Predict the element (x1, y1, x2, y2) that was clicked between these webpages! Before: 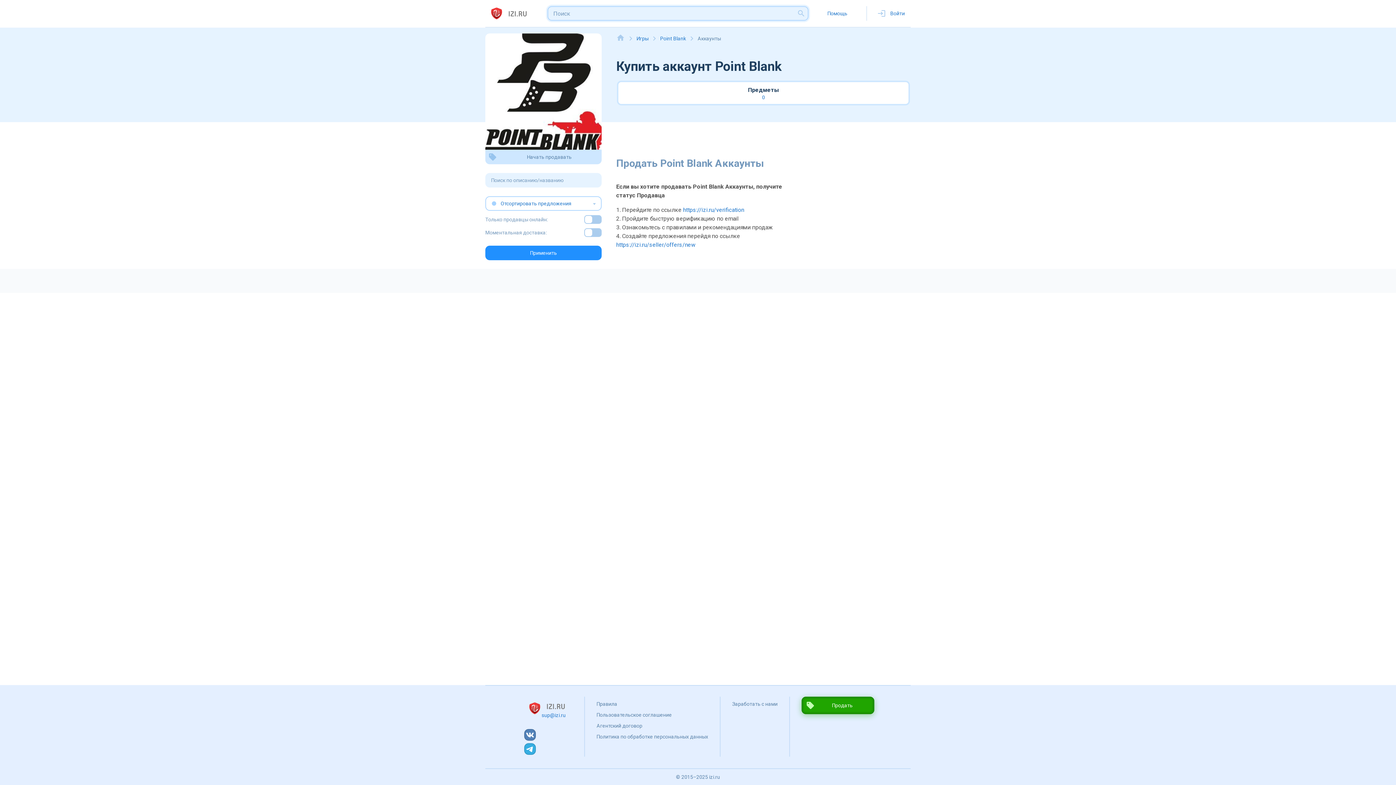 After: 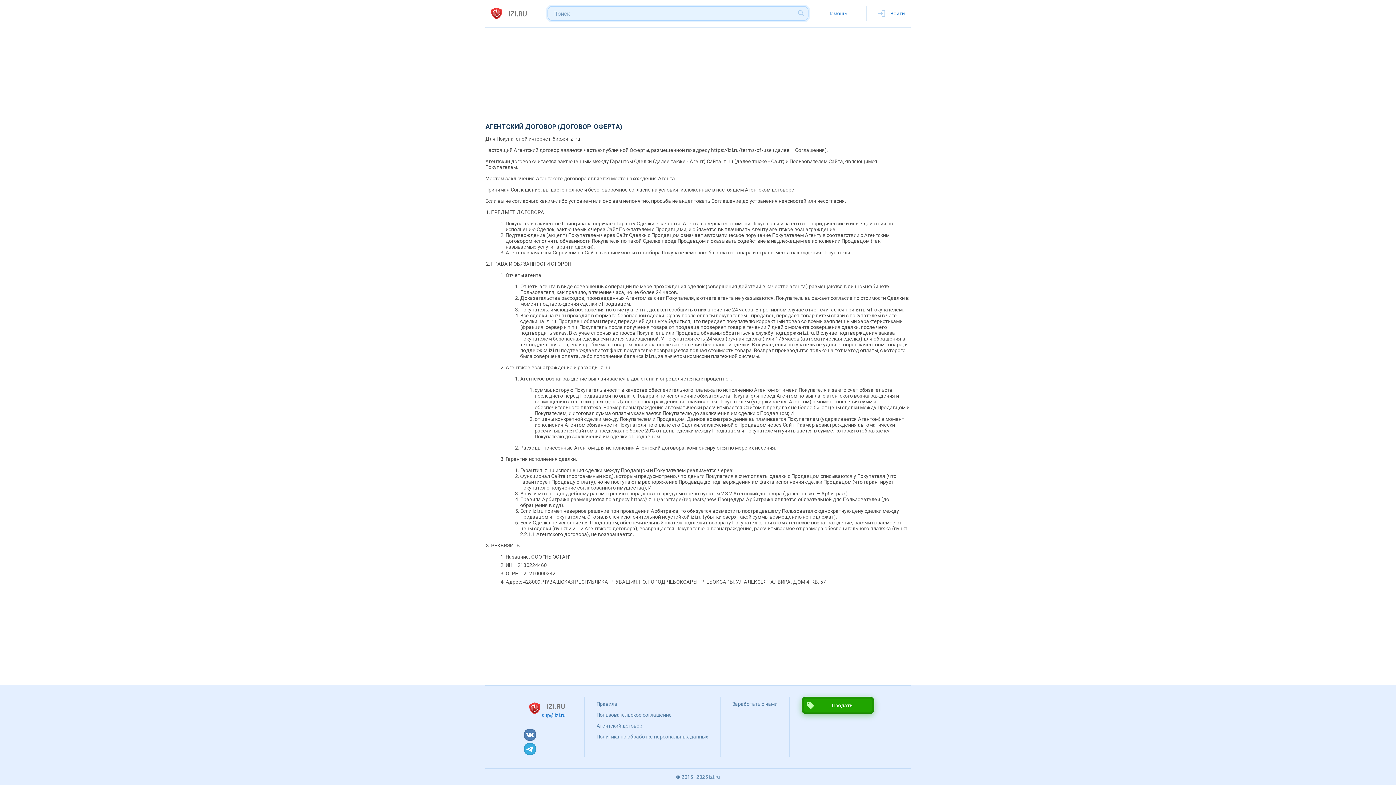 Action: label: Агентский договор bbox: (596, 723, 708, 729)